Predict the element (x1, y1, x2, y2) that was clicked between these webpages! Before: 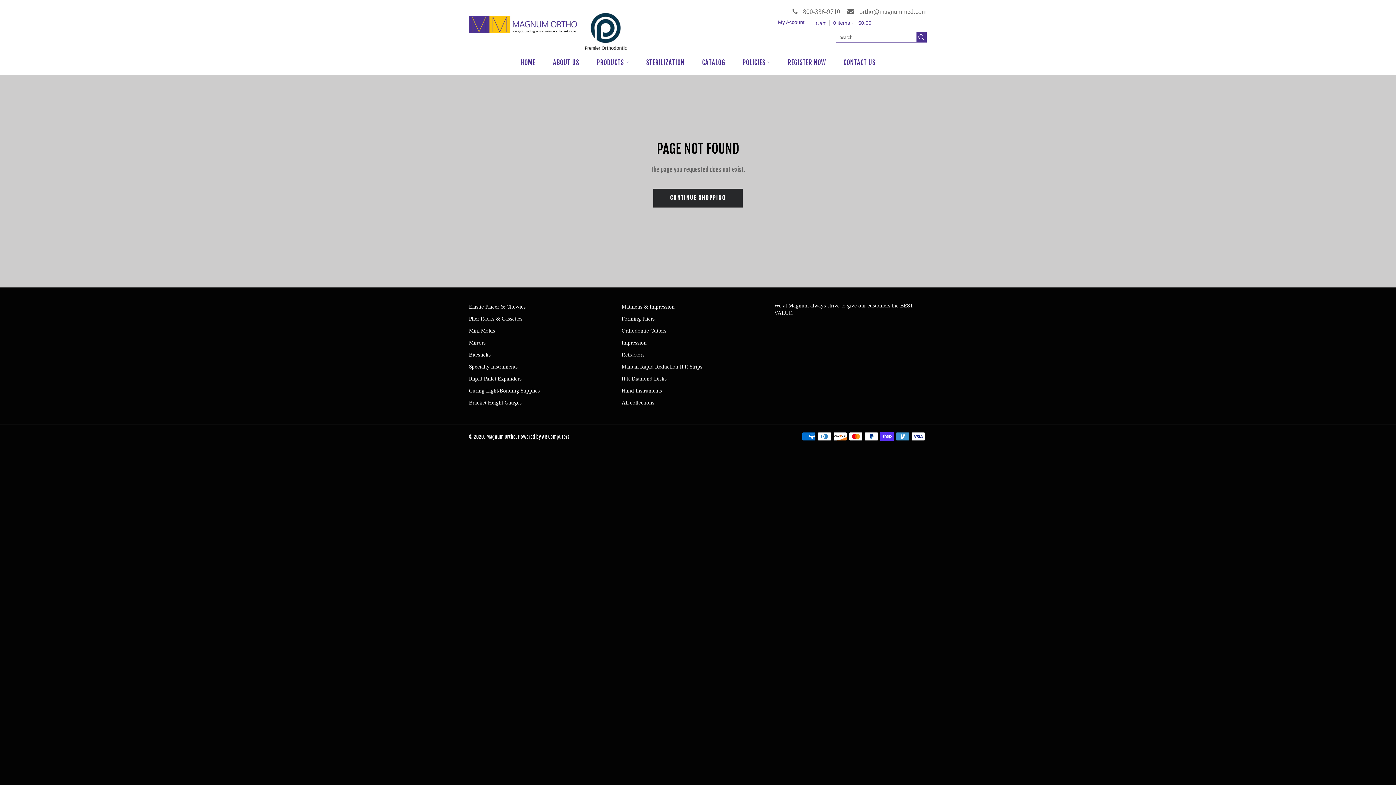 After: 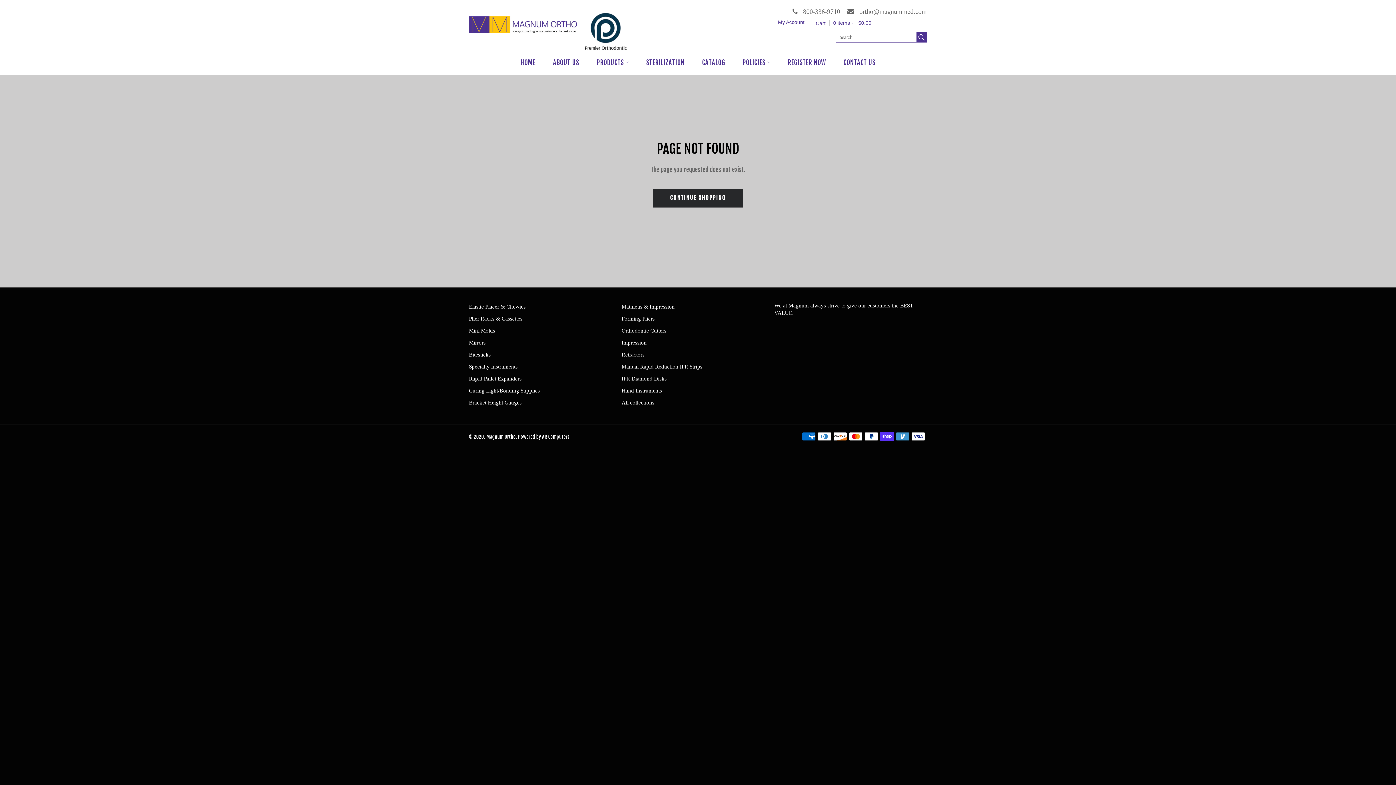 Action: bbox: (833, 19, 871, 26) label: 0 items - $0.00